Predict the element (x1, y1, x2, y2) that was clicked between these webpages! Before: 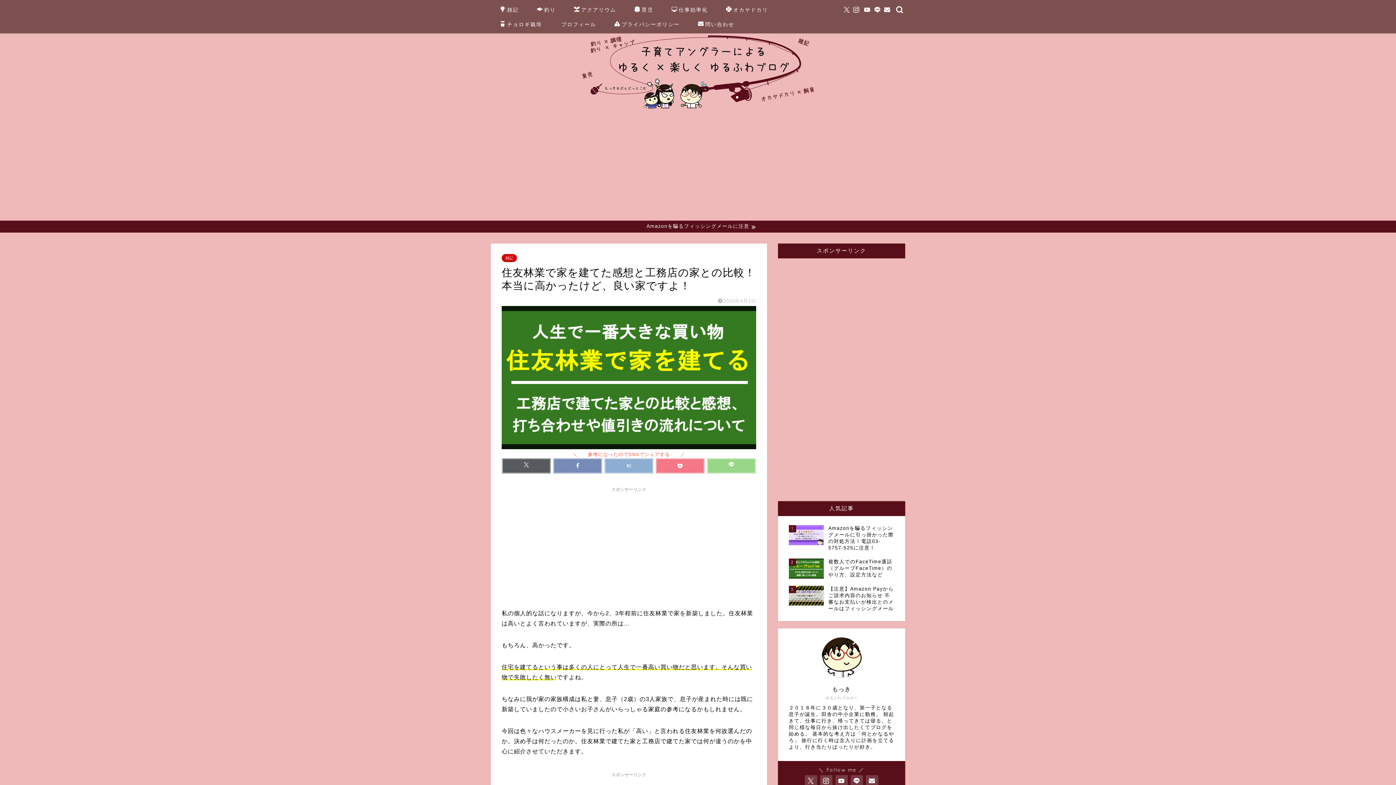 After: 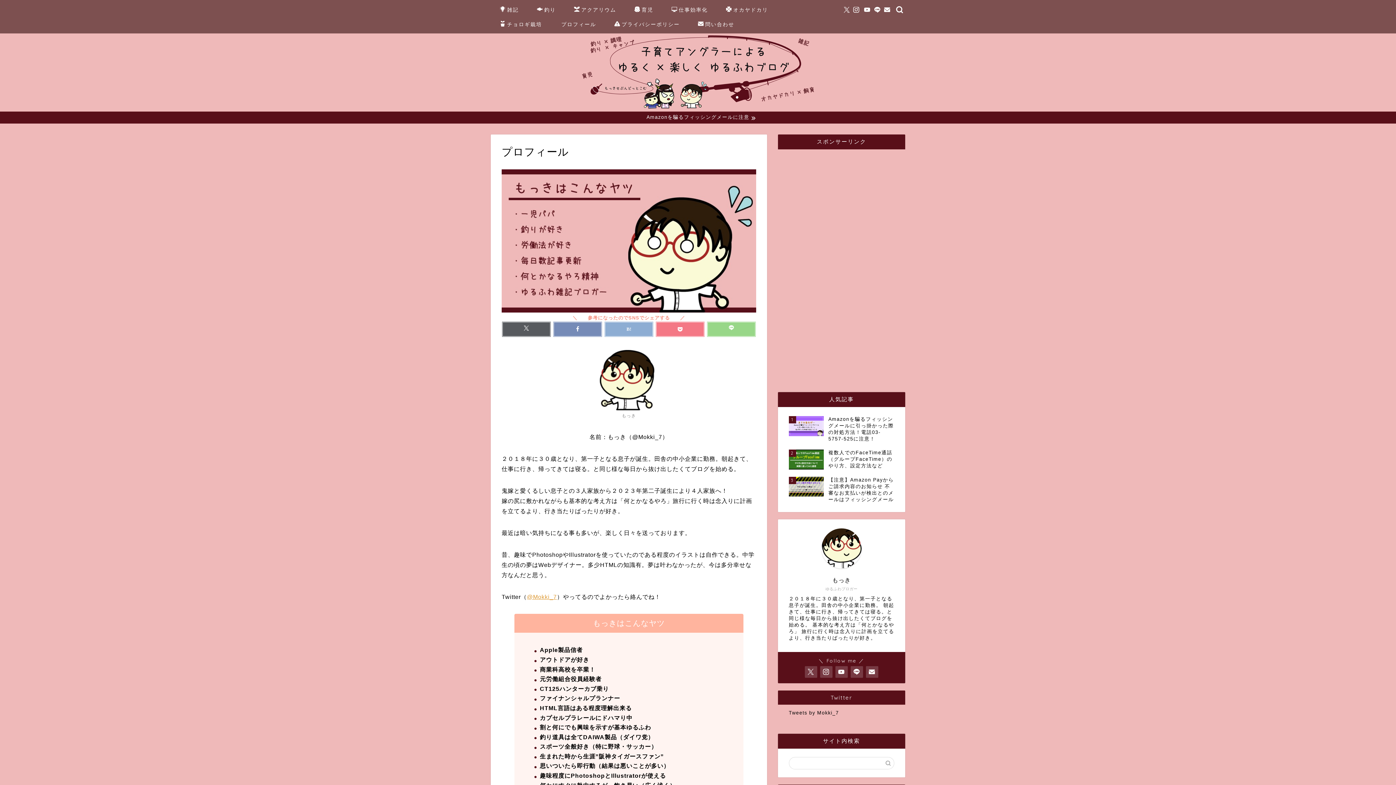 Action: bbox: (551, 18, 605, 33) label: プロフィール